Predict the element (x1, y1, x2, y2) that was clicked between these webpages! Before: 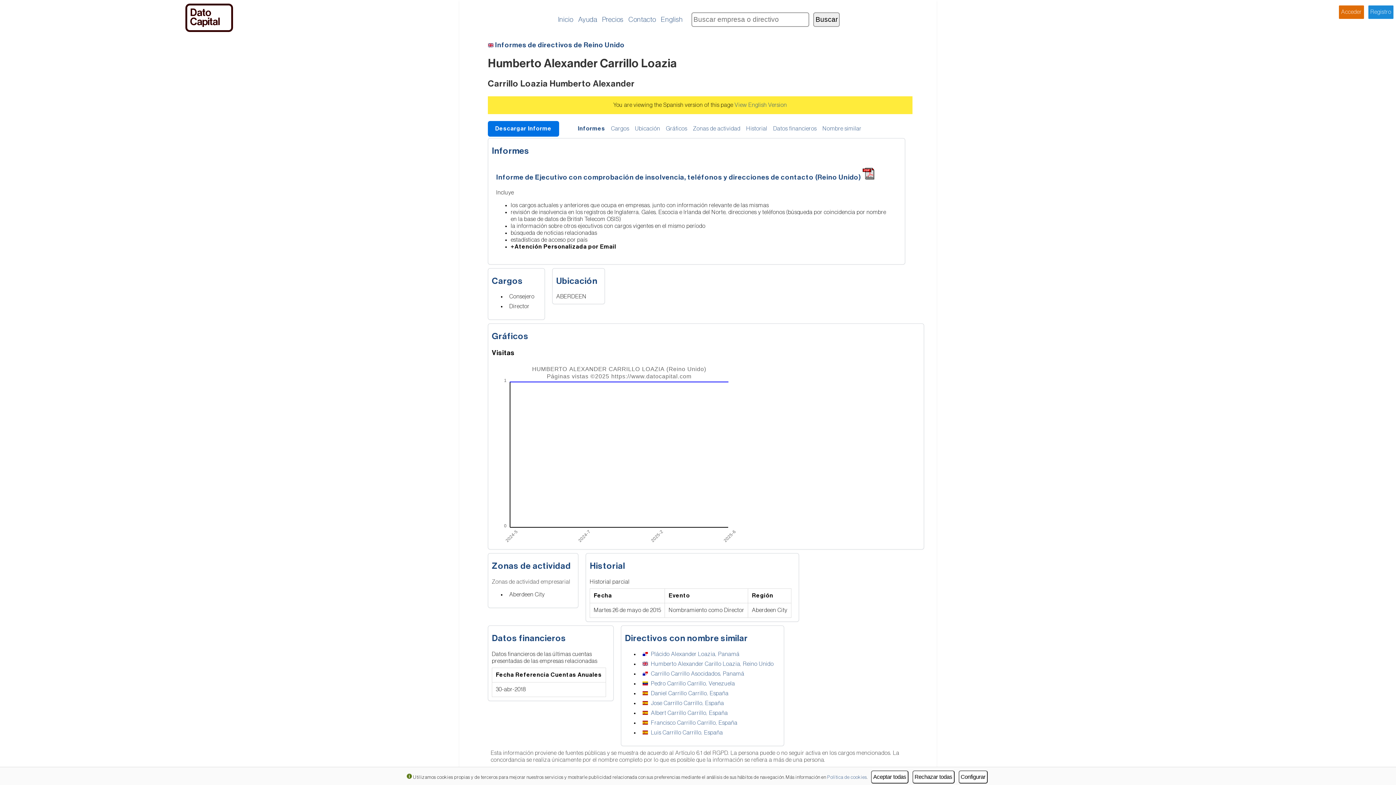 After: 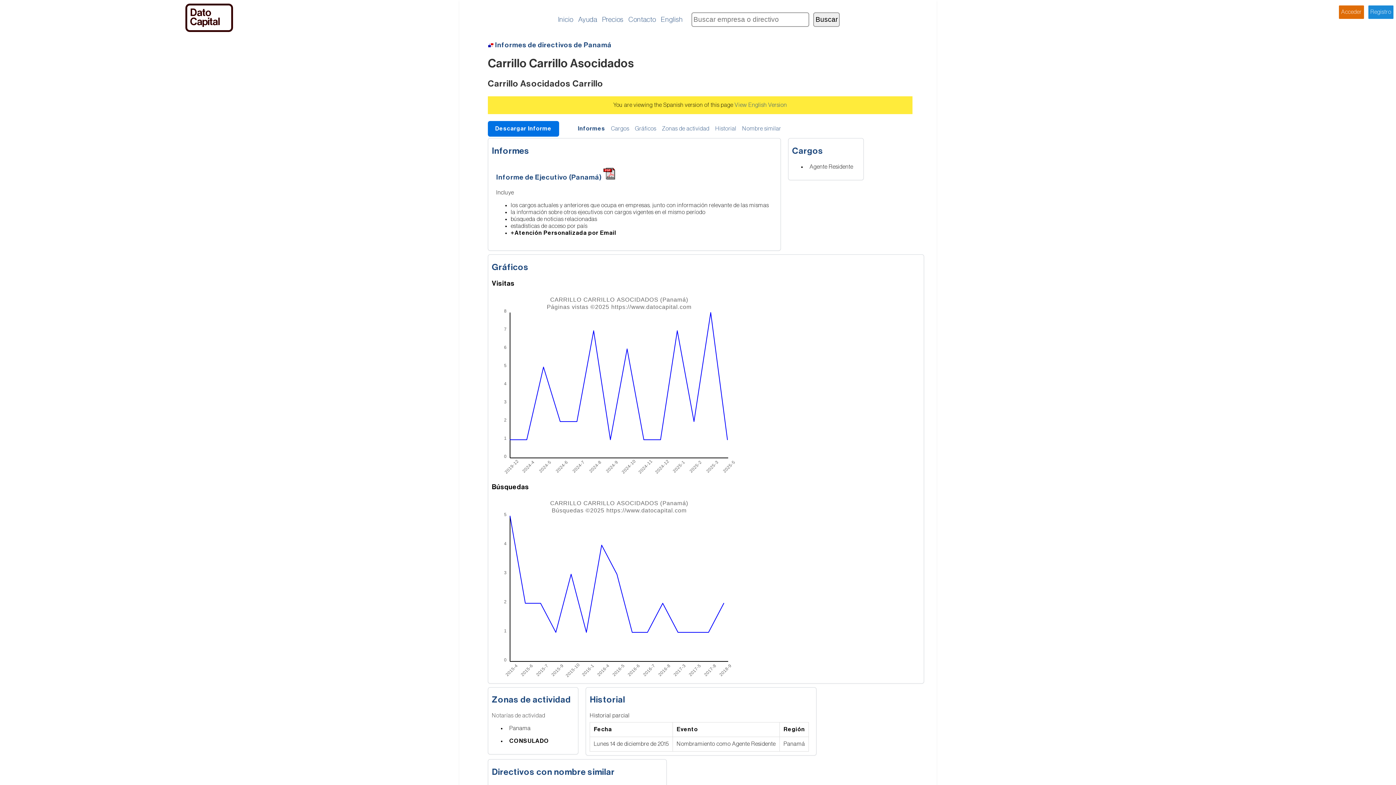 Action: bbox: (651, 671, 744, 676) label: Carrillo Carrillo Asocidados, Panamá